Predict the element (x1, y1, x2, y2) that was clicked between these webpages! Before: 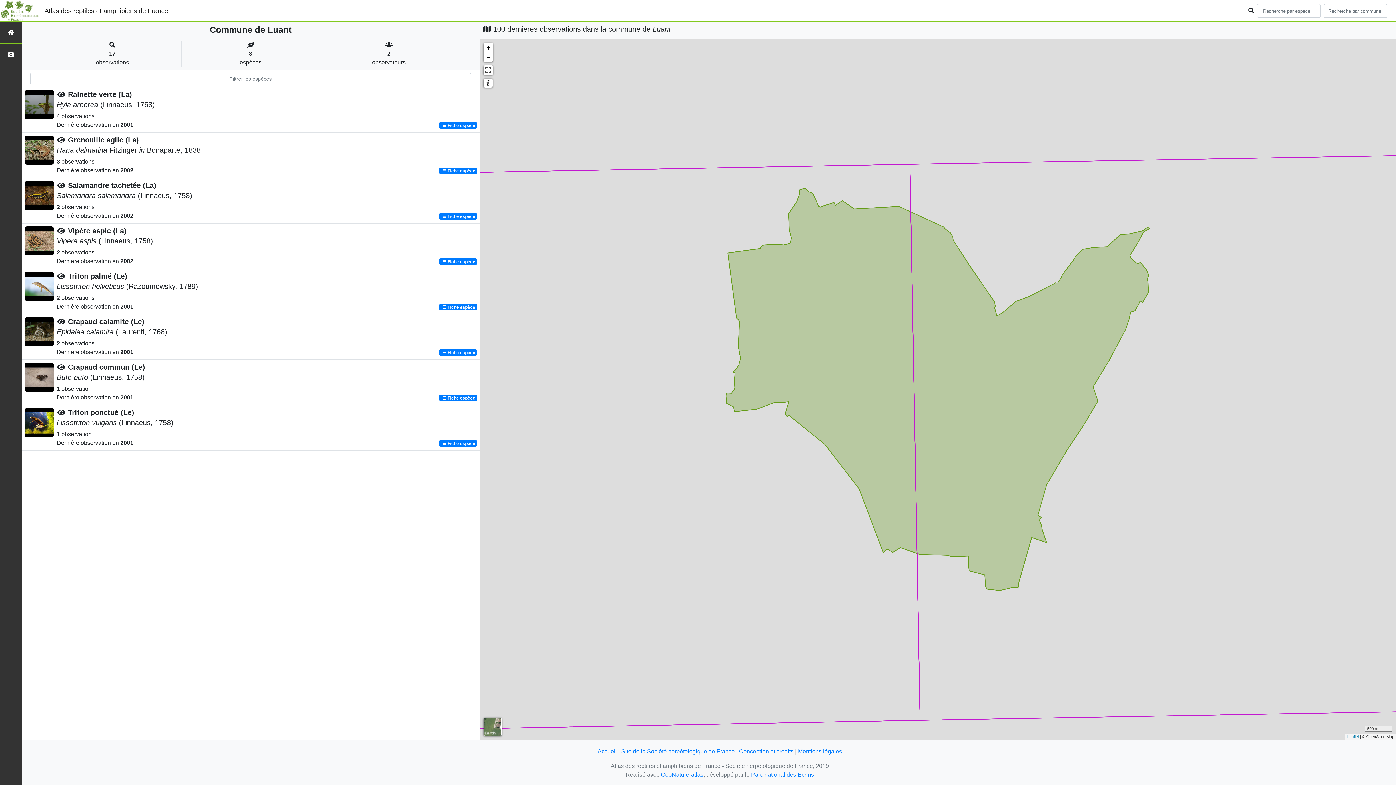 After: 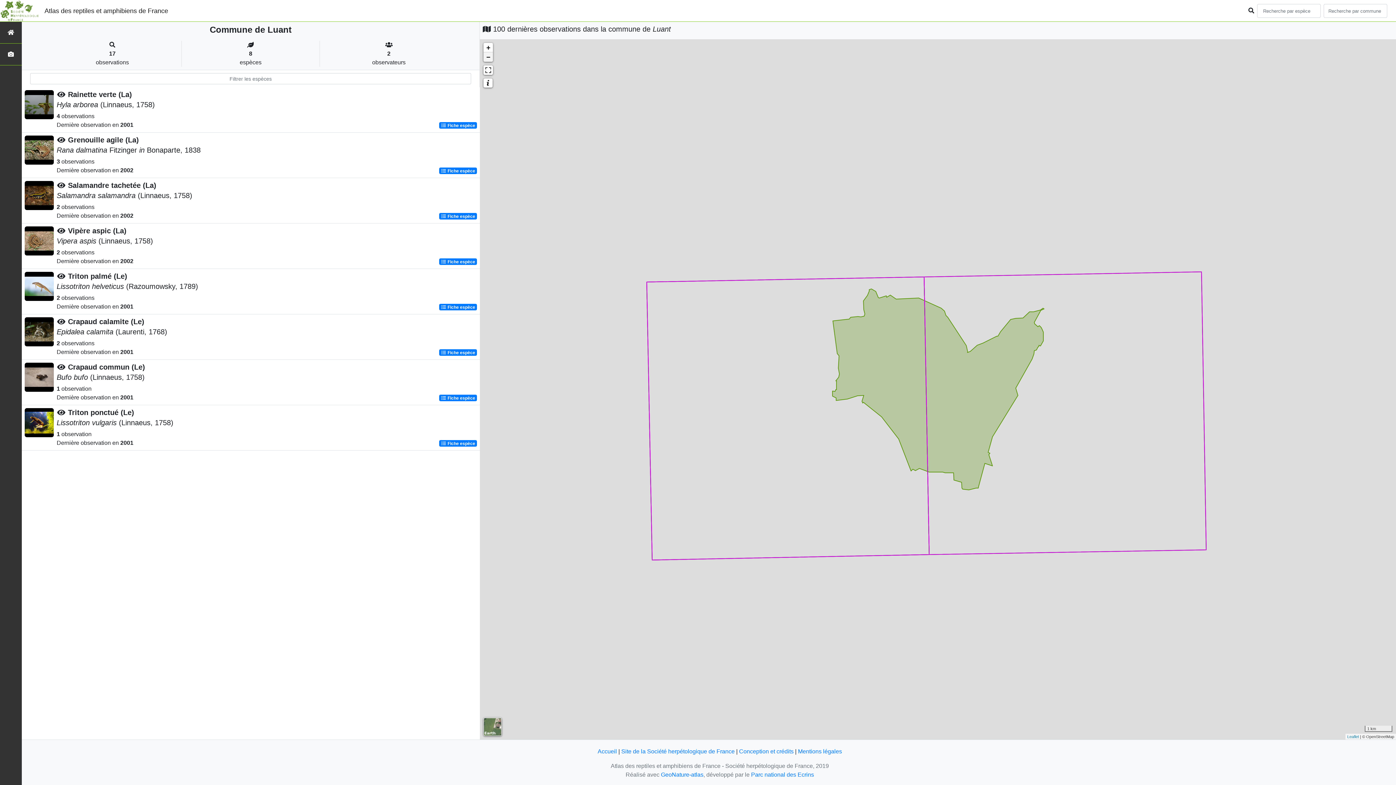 Action: bbox: (483, 52, 493, 61) label: Zoom out